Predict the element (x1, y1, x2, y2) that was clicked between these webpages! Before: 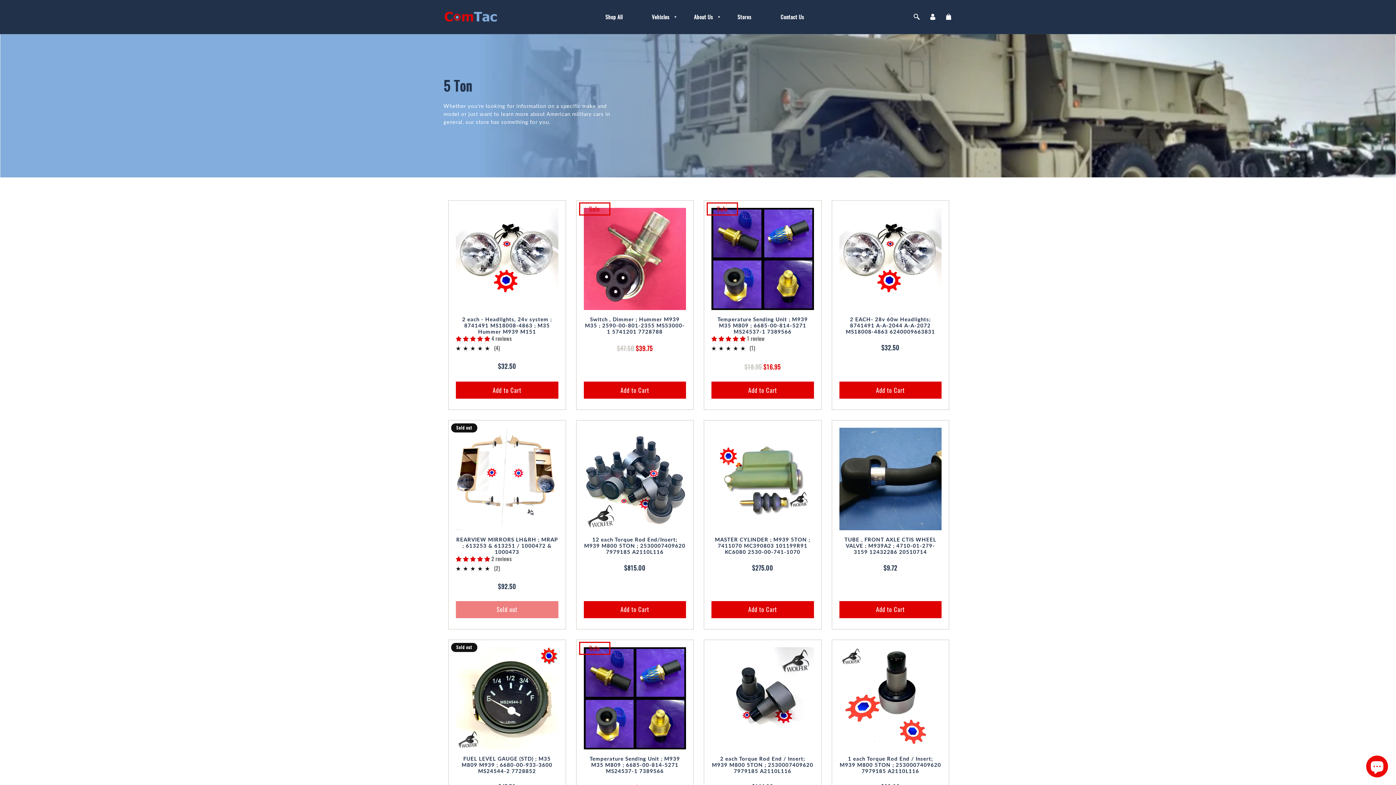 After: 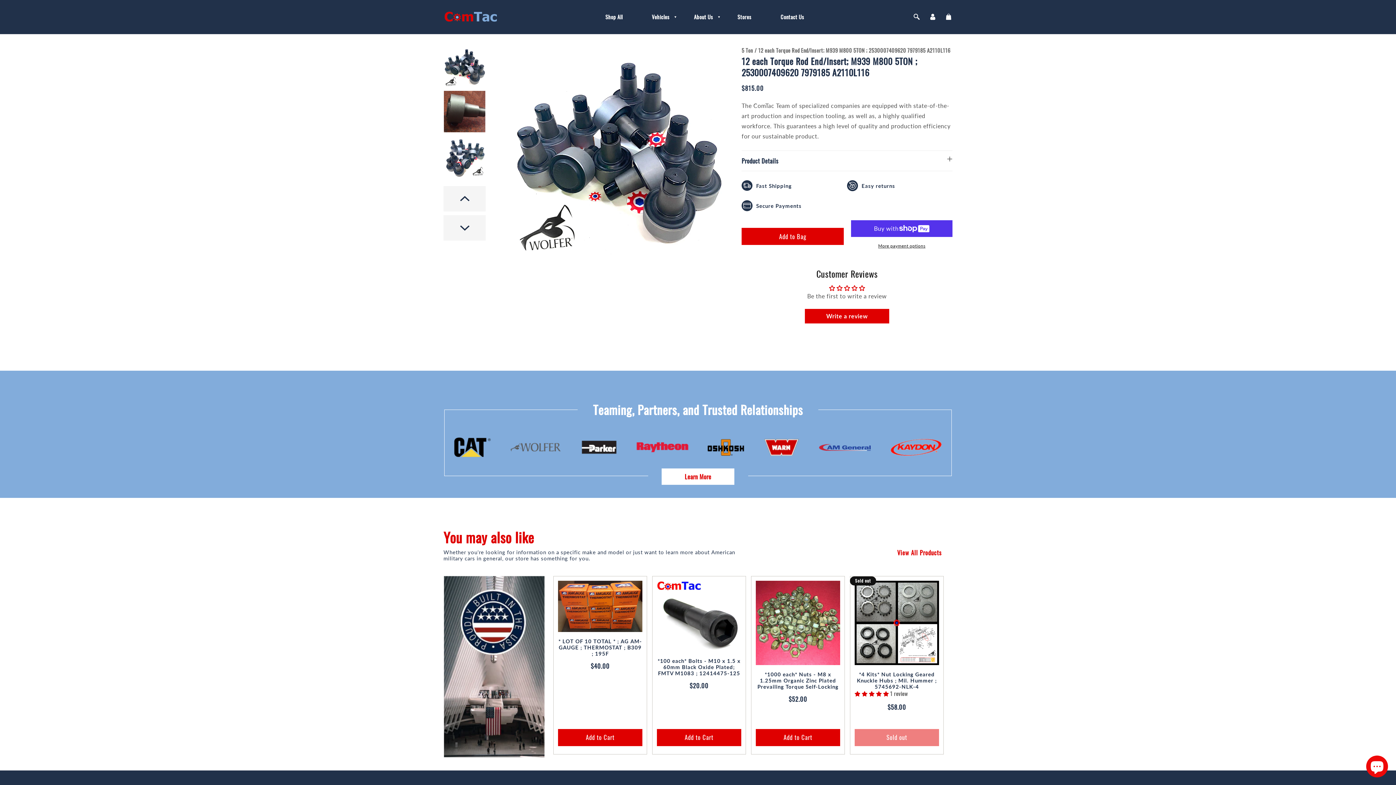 Action: label: 12 each Torque Rod End/Insert; M939 M800 5TON ; 2530007409620 7979185 A2110L116 bbox: (583, 536, 686, 555)